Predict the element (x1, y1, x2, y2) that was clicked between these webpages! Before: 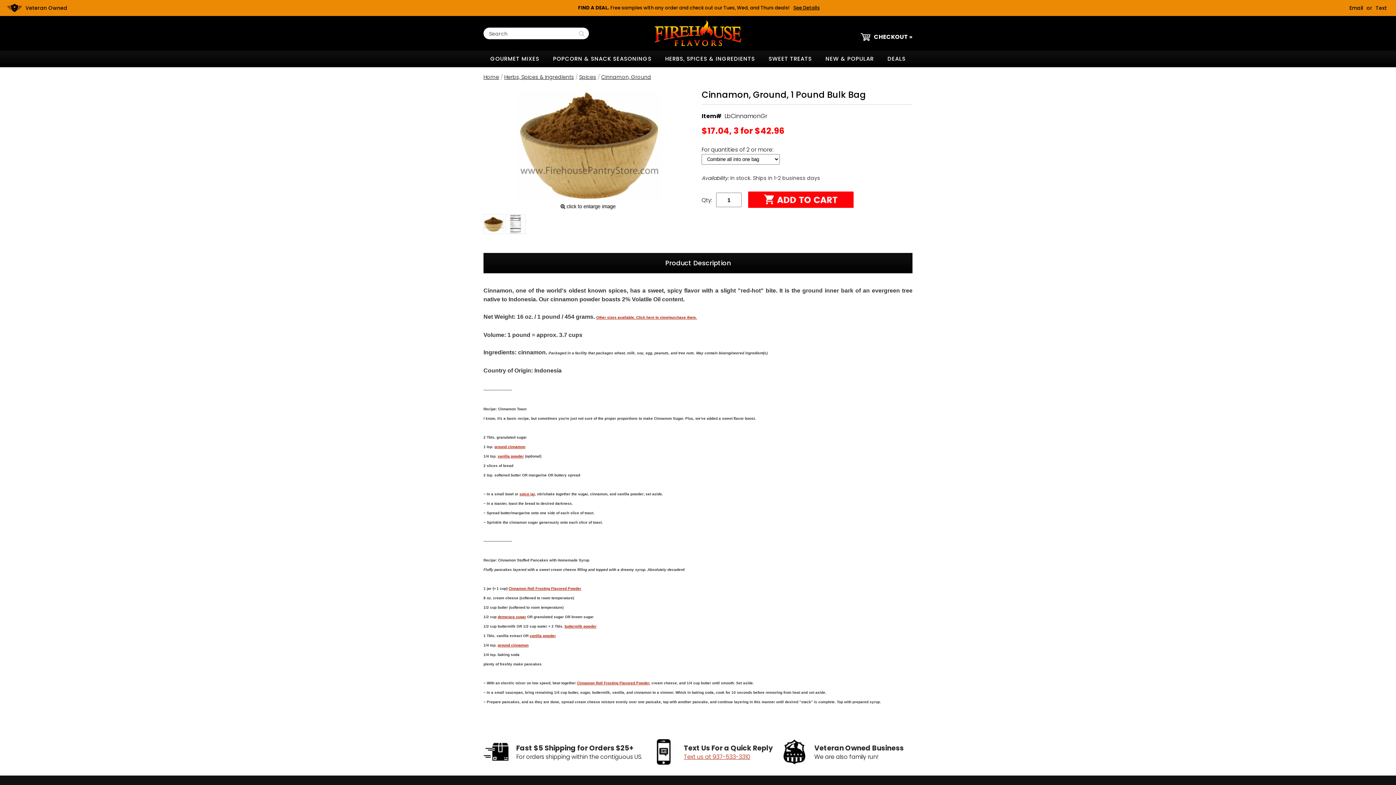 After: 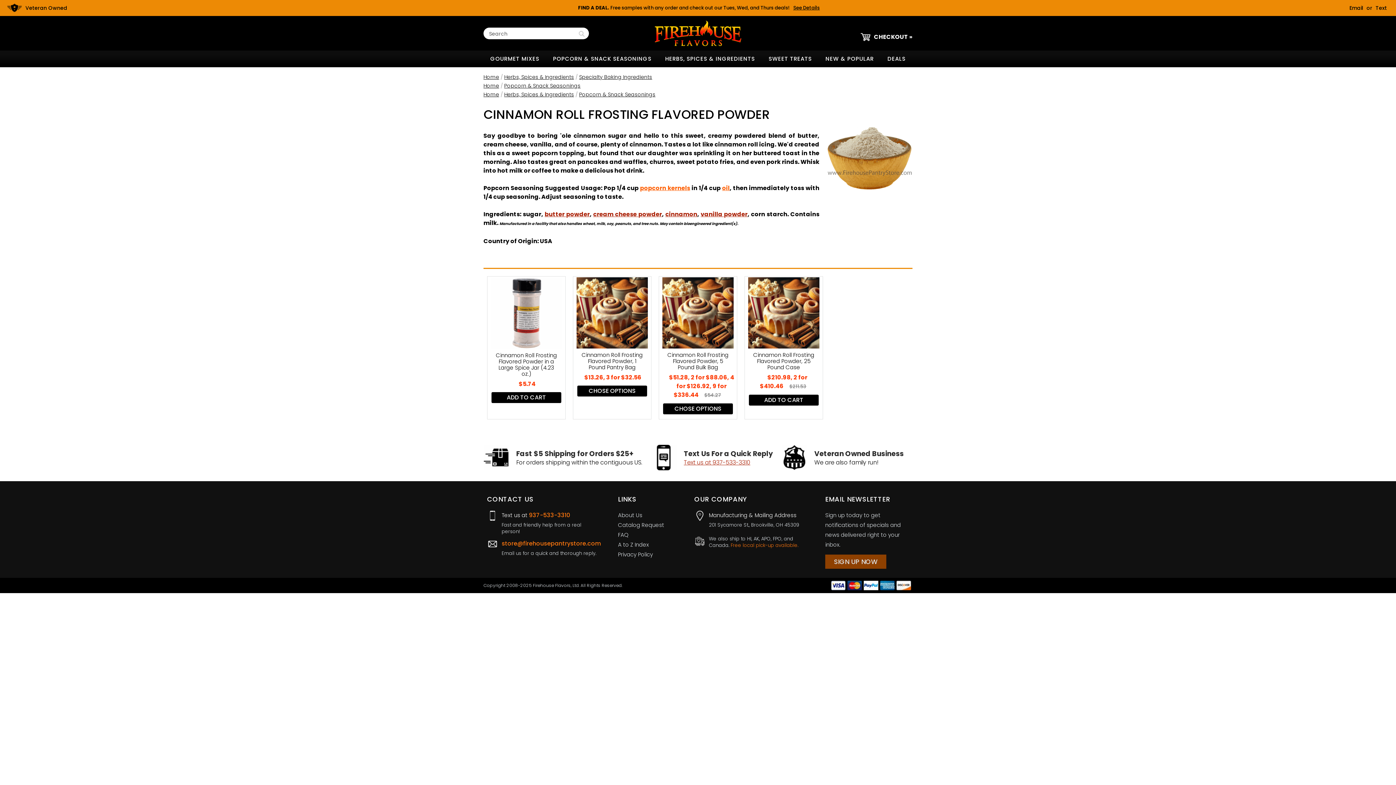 Action: label: Cinnamon Roll Frosting Flavored Powder bbox: (577, 681, 649, 685)